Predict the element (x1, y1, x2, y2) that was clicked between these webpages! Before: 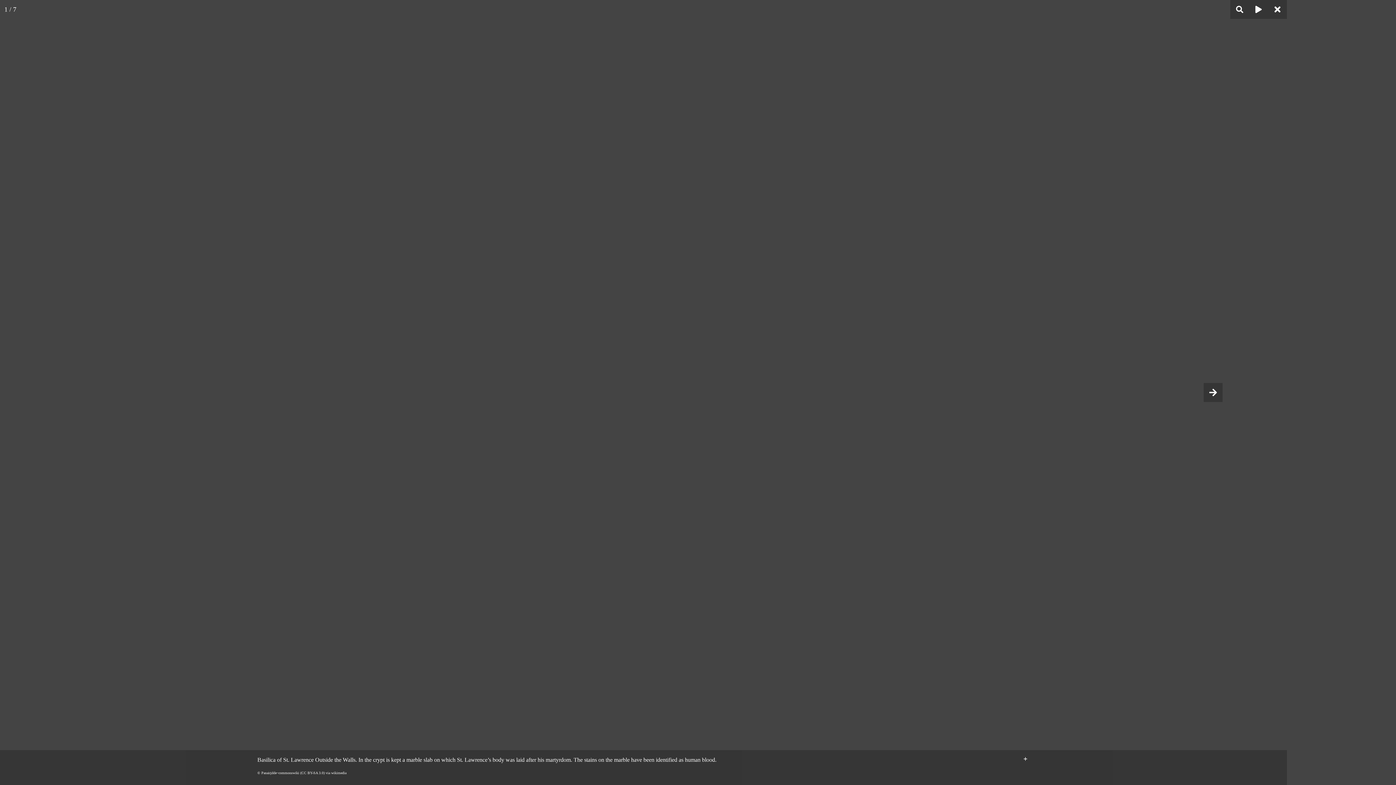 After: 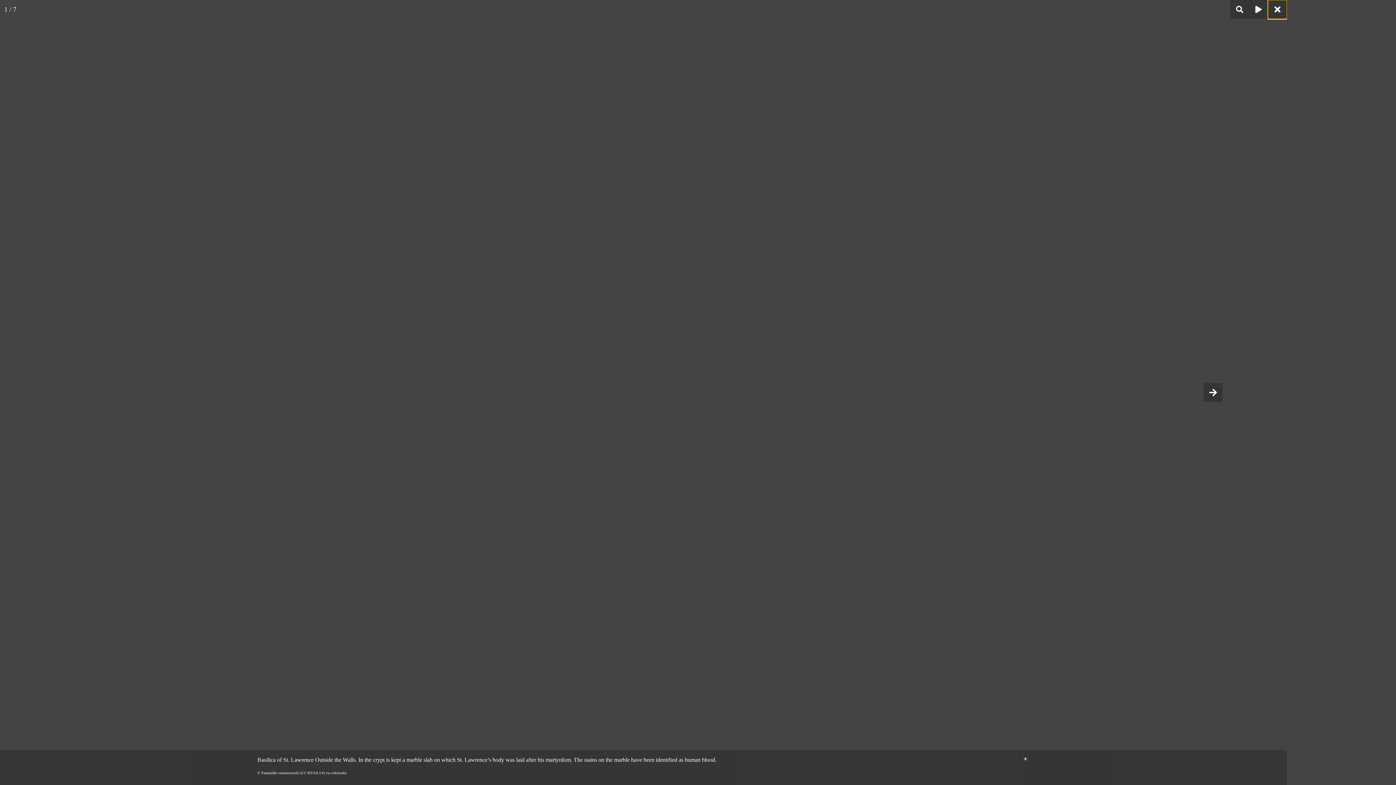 Action: bbox: (1268, 0, 1287, 18)